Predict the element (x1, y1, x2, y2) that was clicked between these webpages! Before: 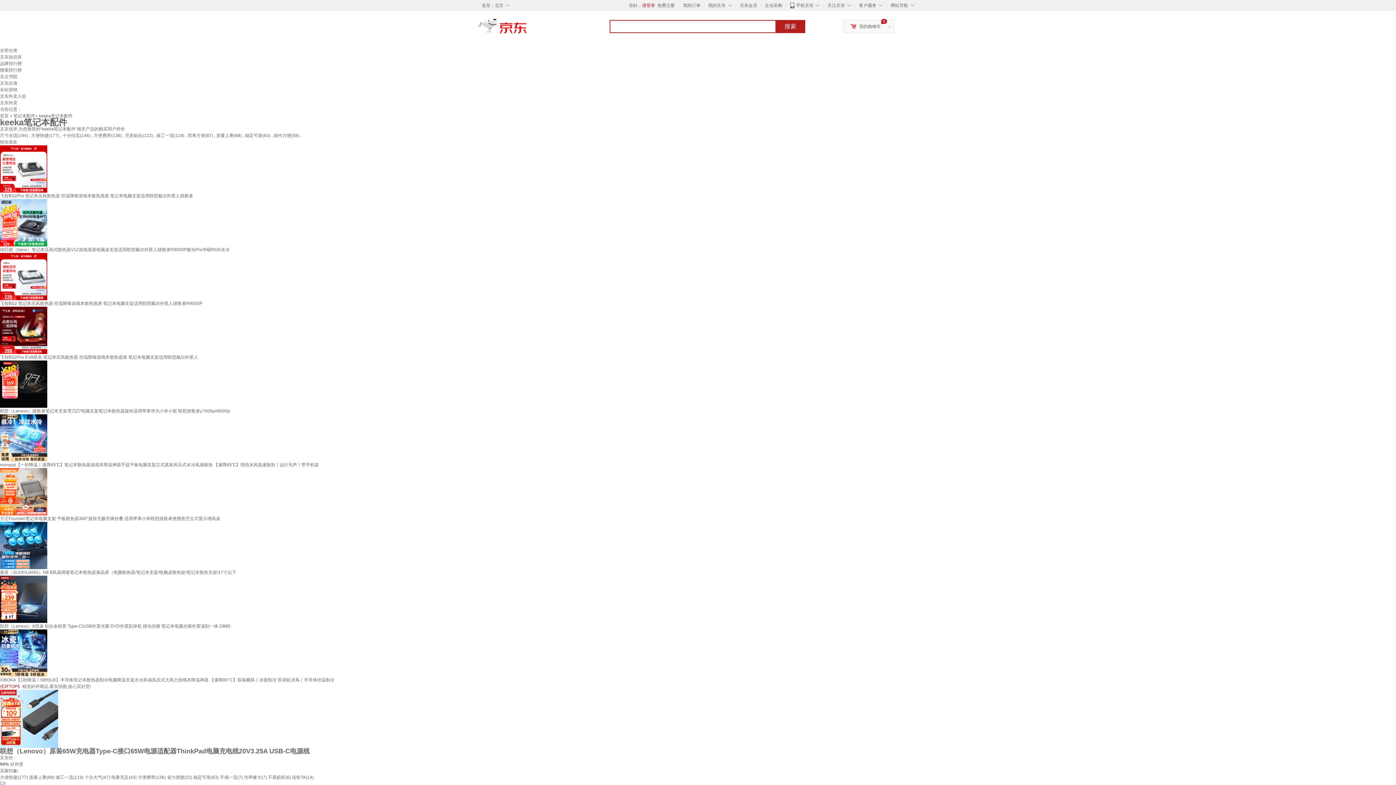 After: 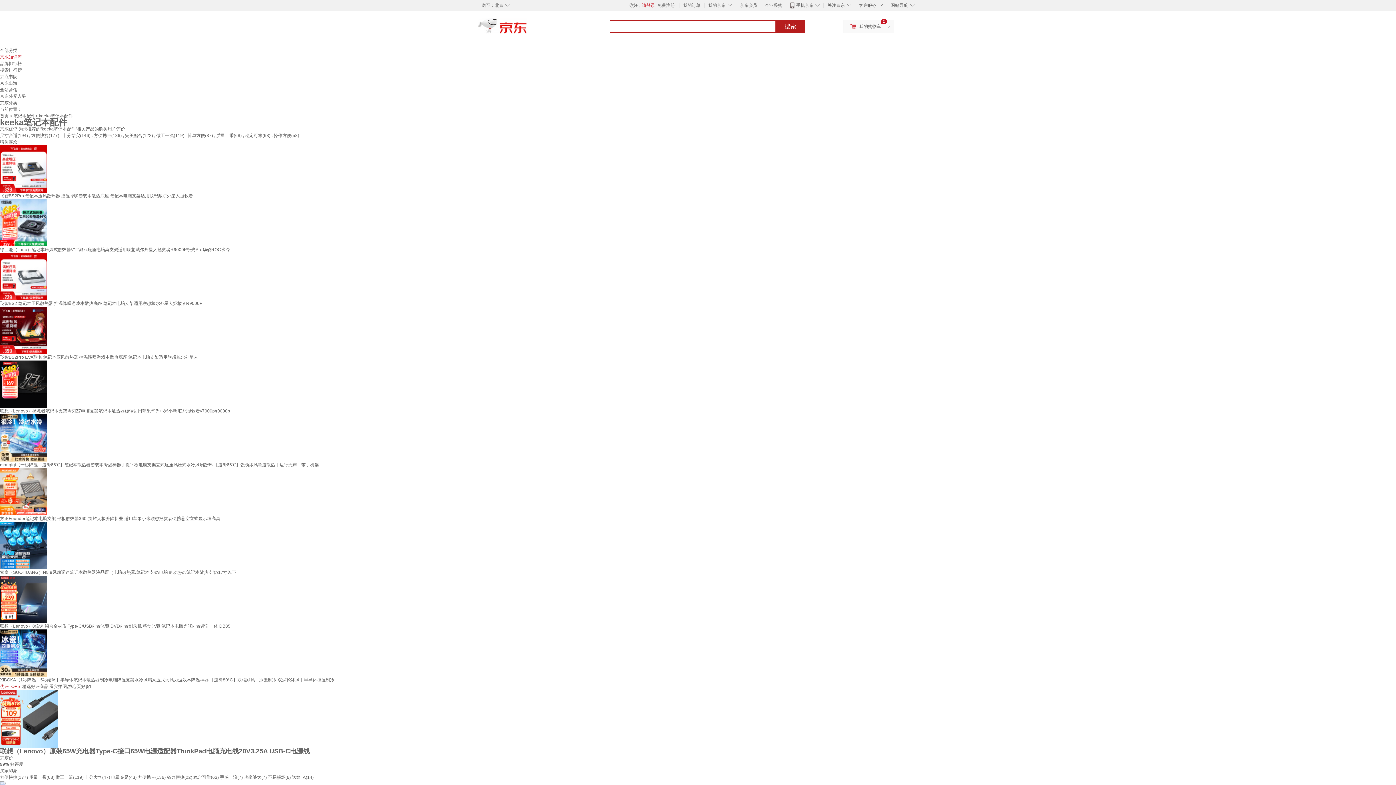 Action: bbox: (0, 54, 21, 59) label: 京东知识库